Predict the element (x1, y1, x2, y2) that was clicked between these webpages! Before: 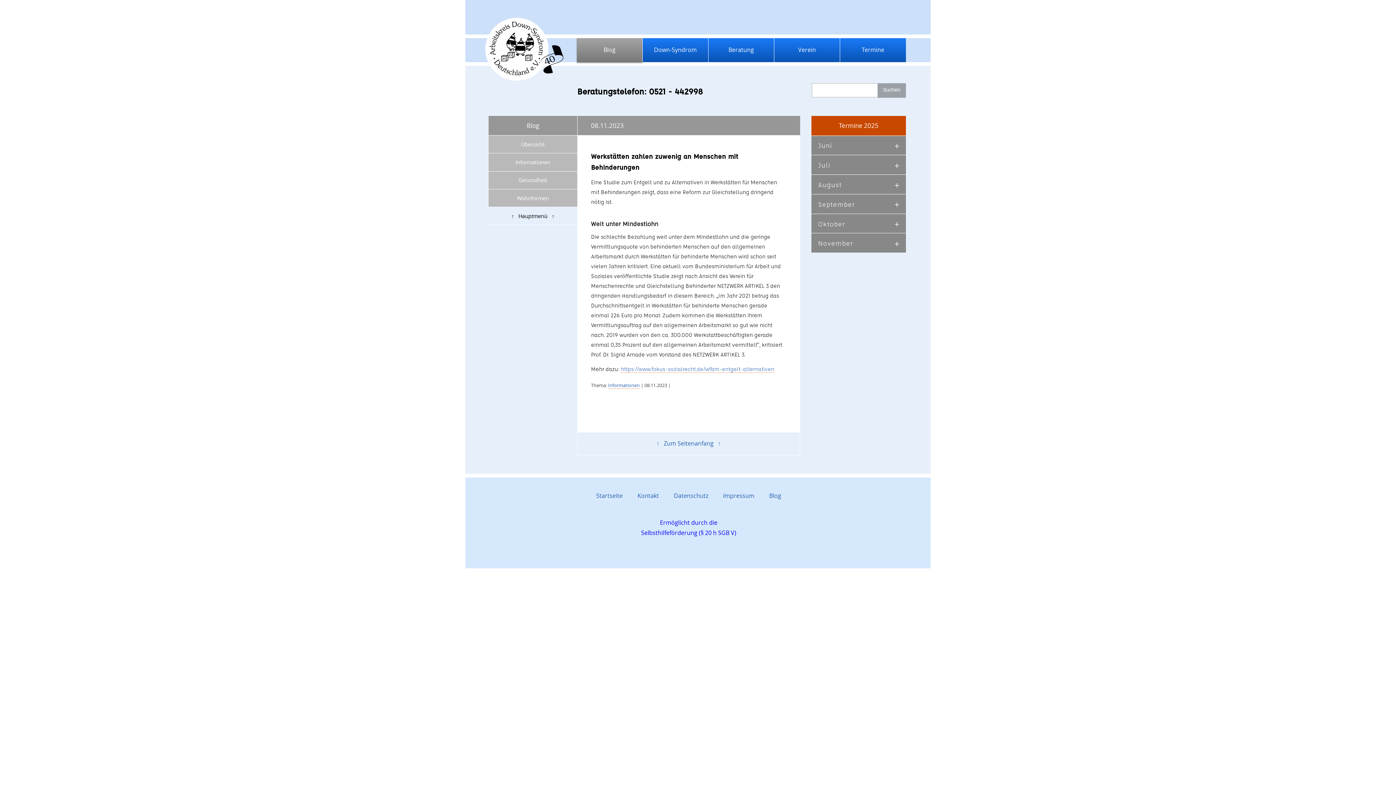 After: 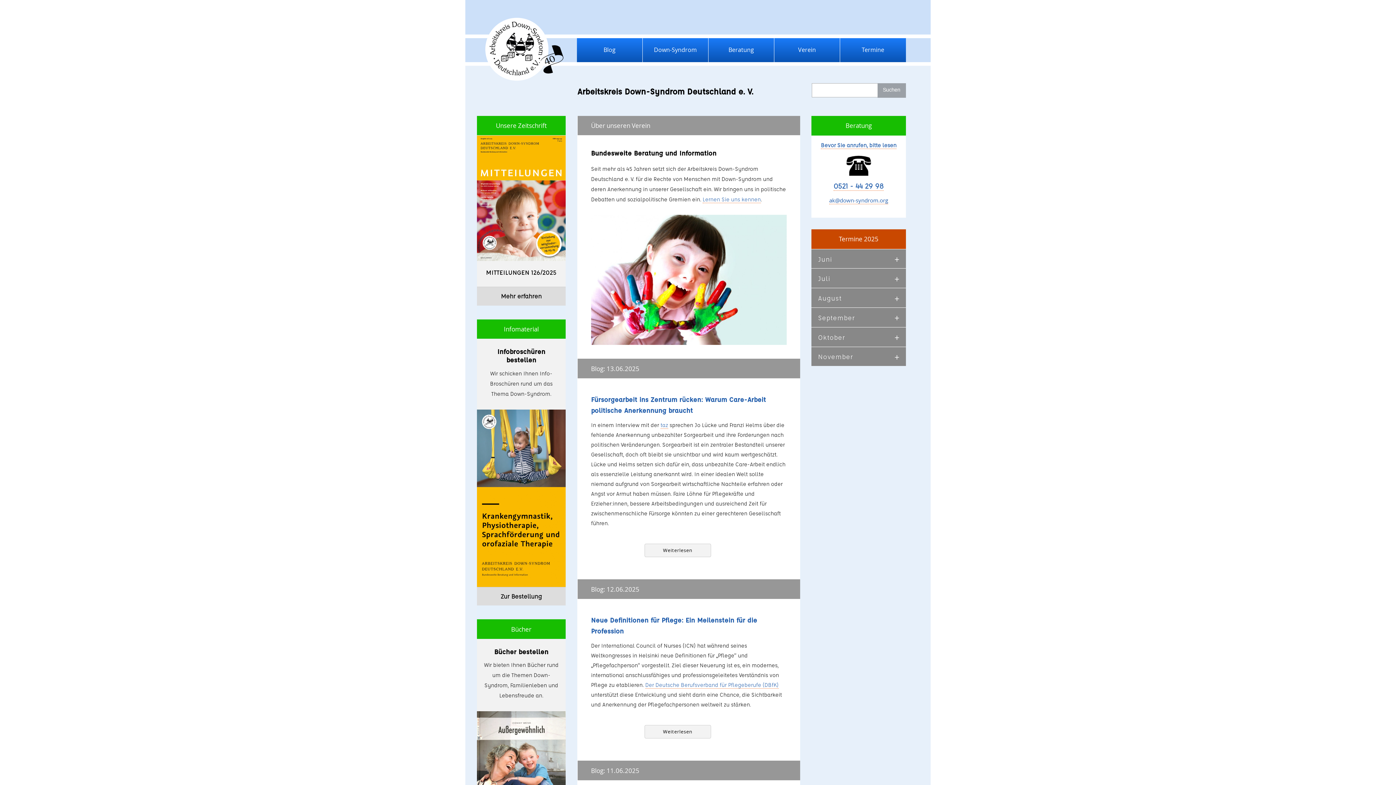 Action: bbox: (596, 491, 622, 500) label: Startseite